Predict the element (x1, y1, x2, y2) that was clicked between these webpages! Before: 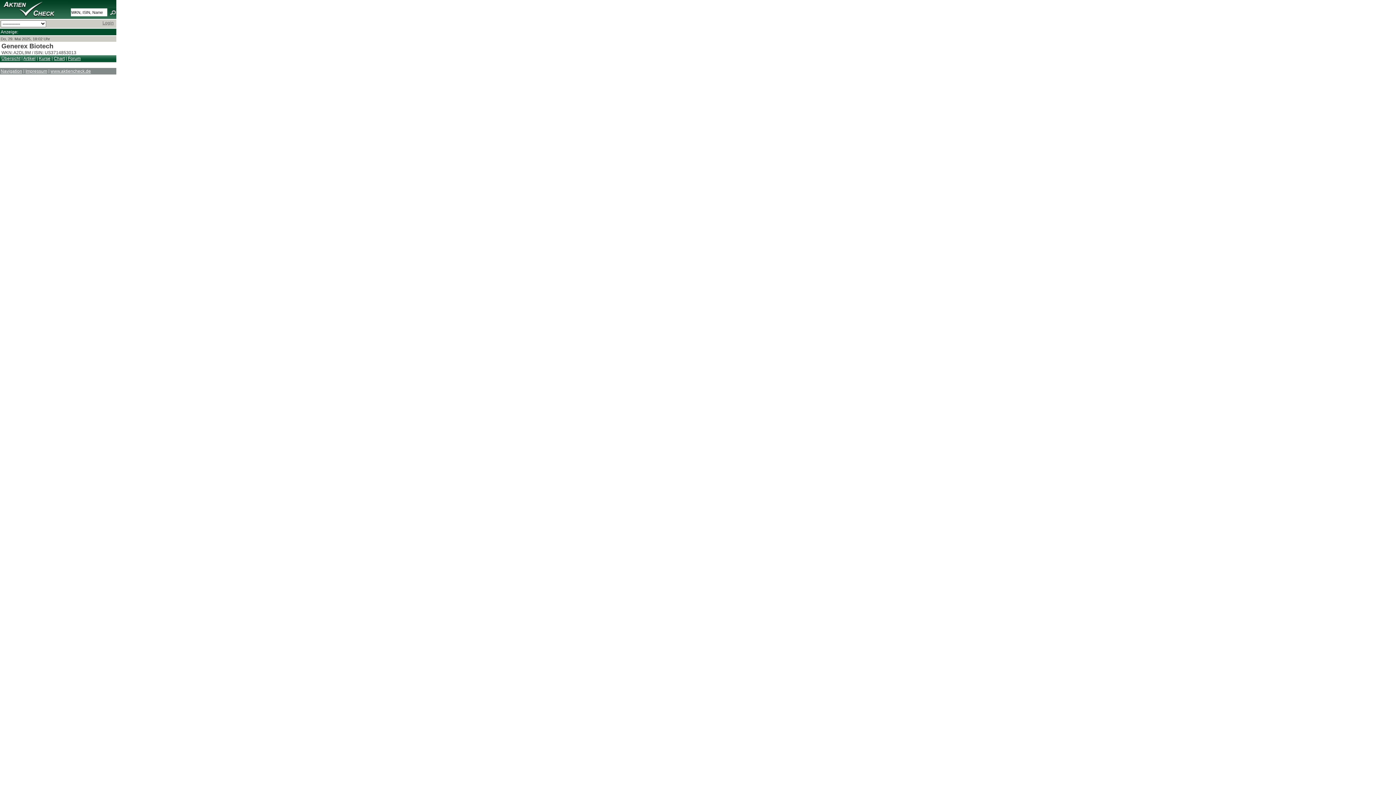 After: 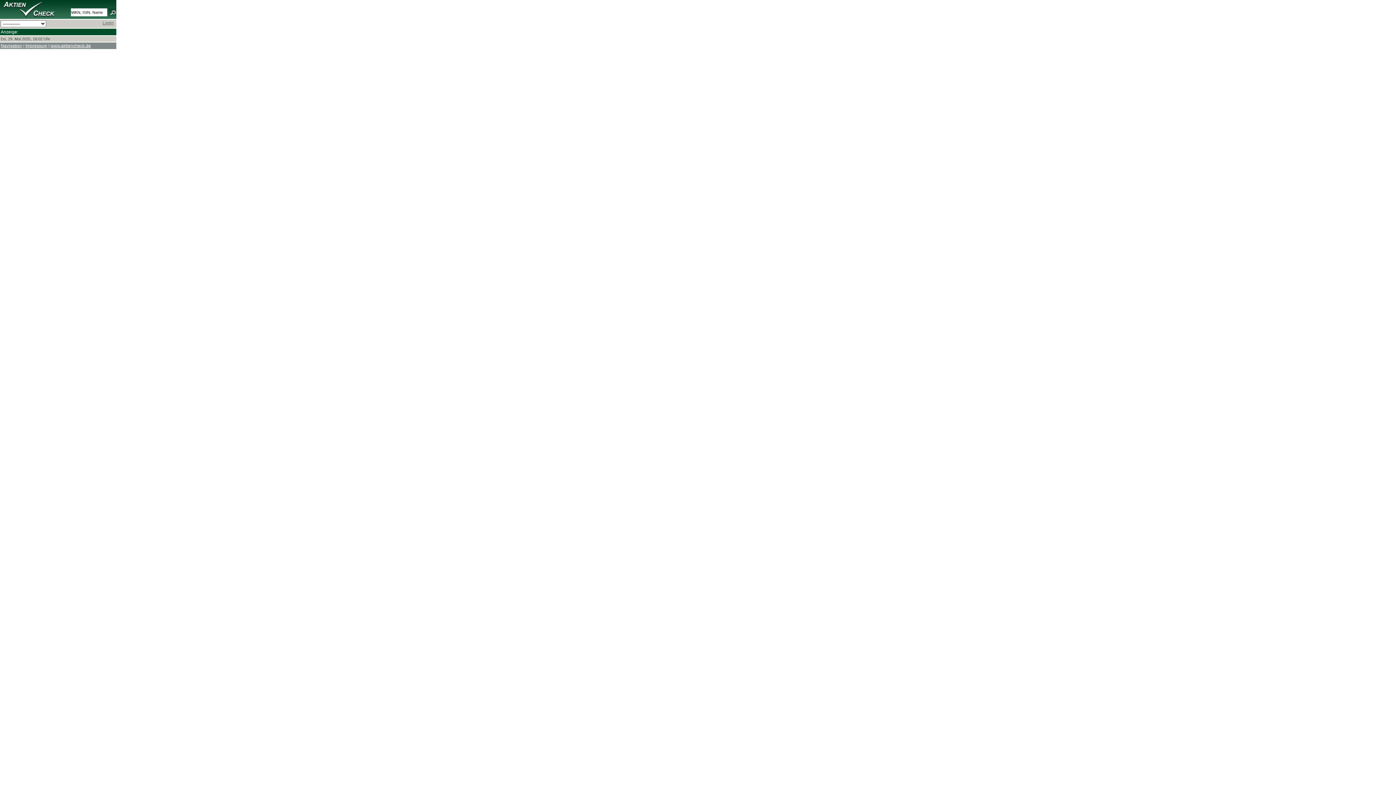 Action: label: Kurse bbox: (38, 56, 50, 61)